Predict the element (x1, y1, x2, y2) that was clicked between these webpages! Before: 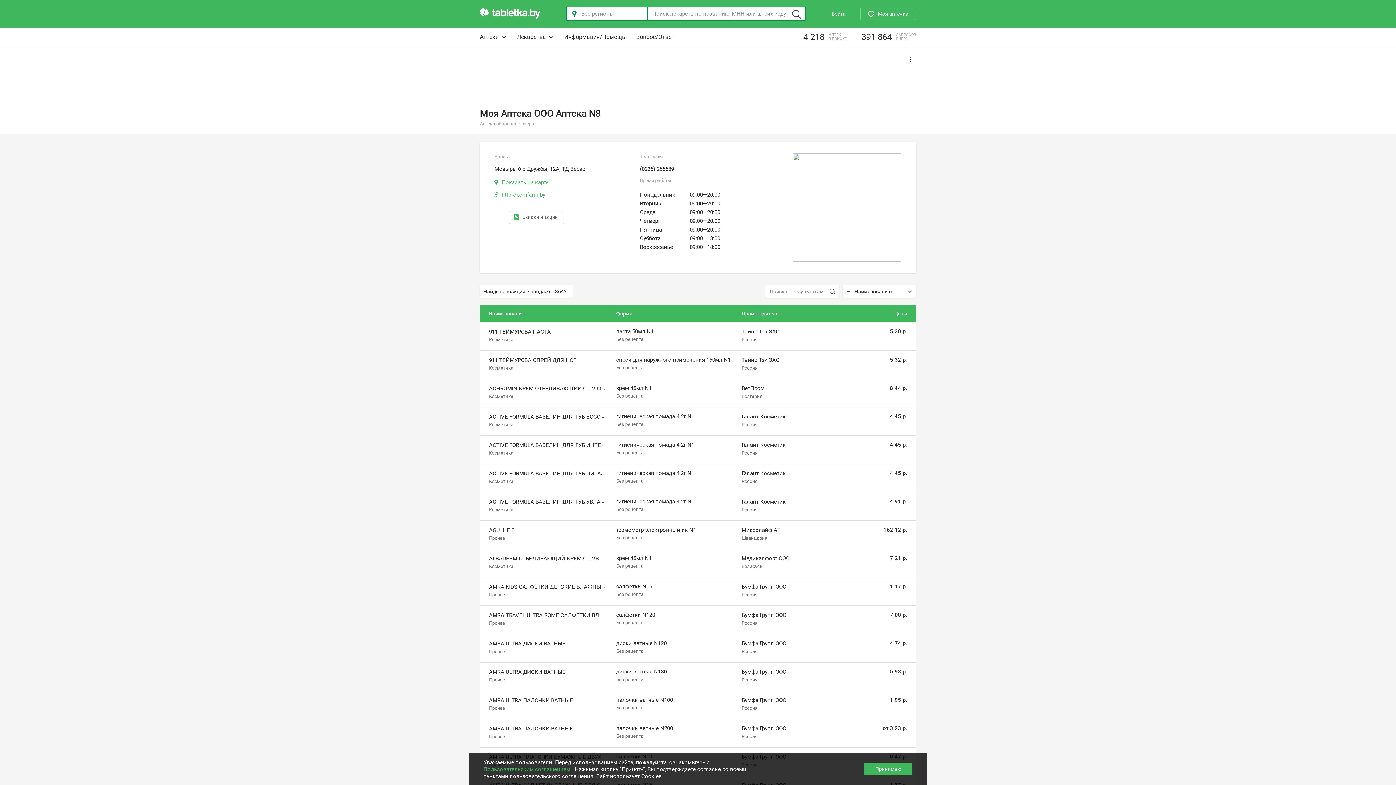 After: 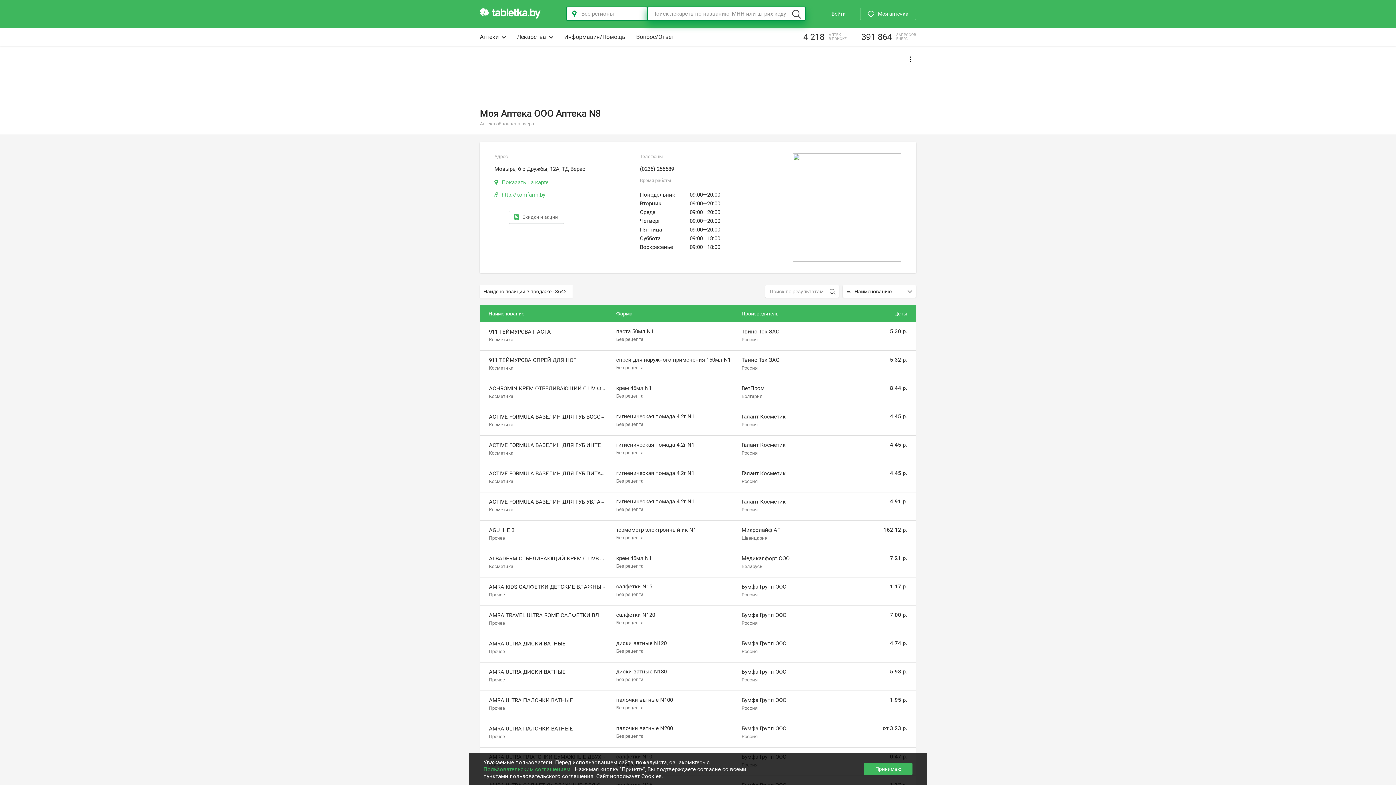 Action: bbox: (792, 9, 801, 18)